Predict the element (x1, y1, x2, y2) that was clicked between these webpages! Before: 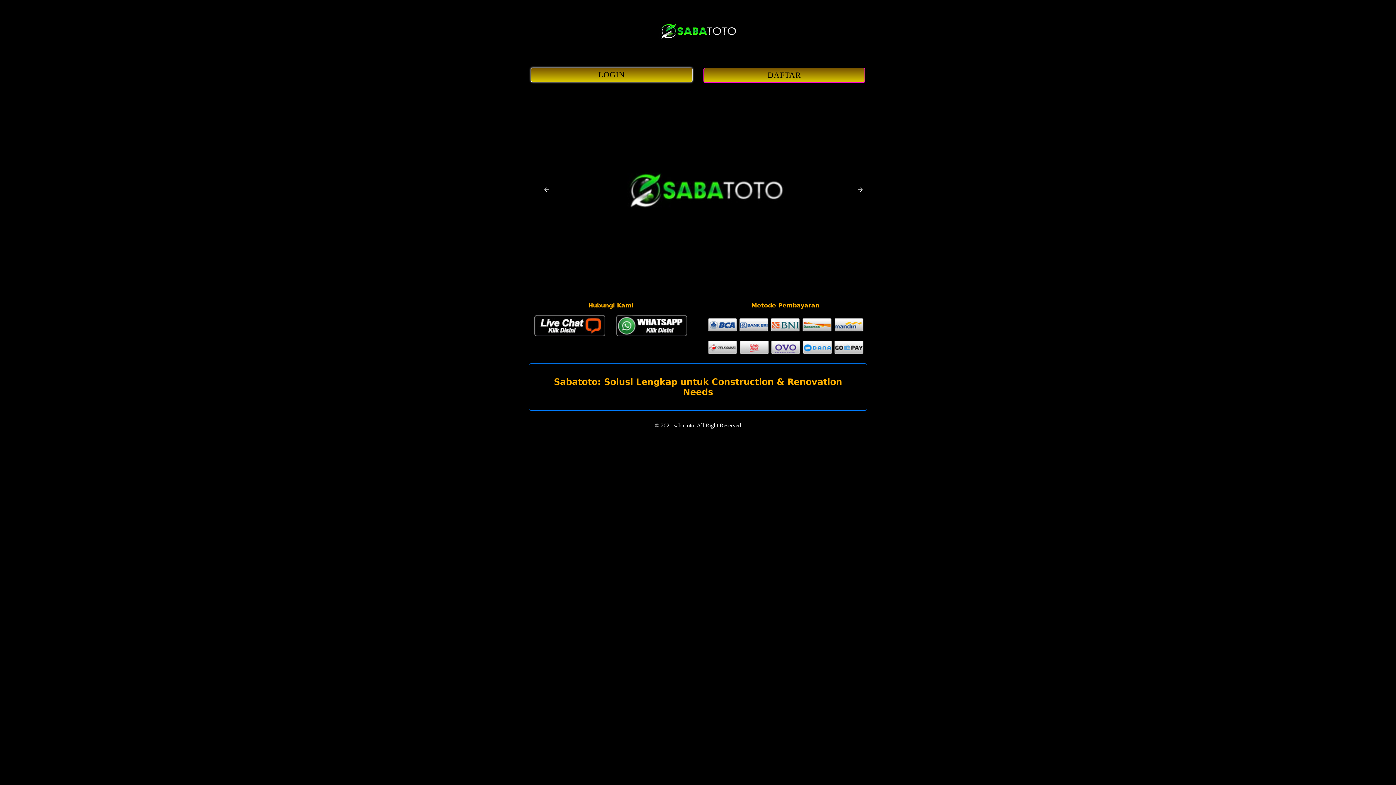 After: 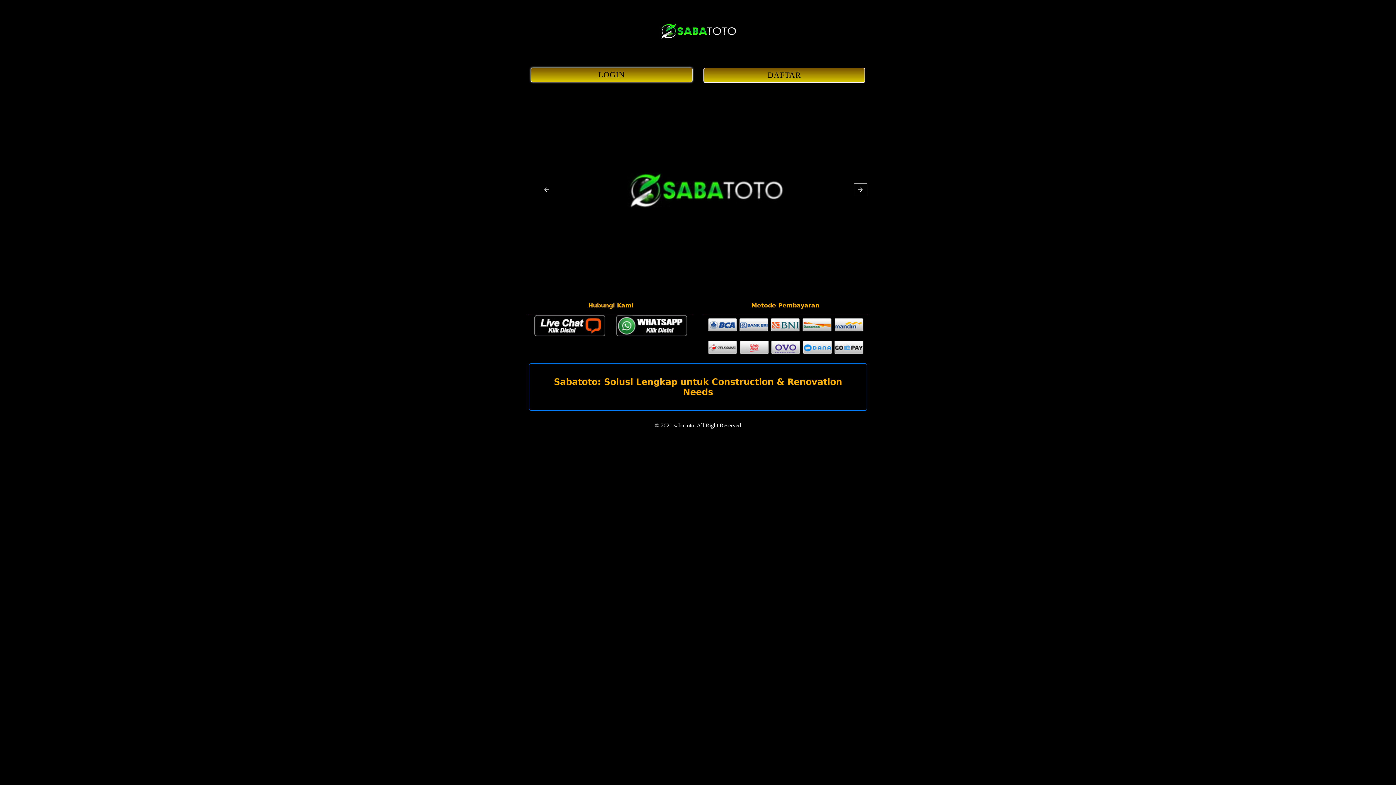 Action: bbox: (854, 183, 866, 195)